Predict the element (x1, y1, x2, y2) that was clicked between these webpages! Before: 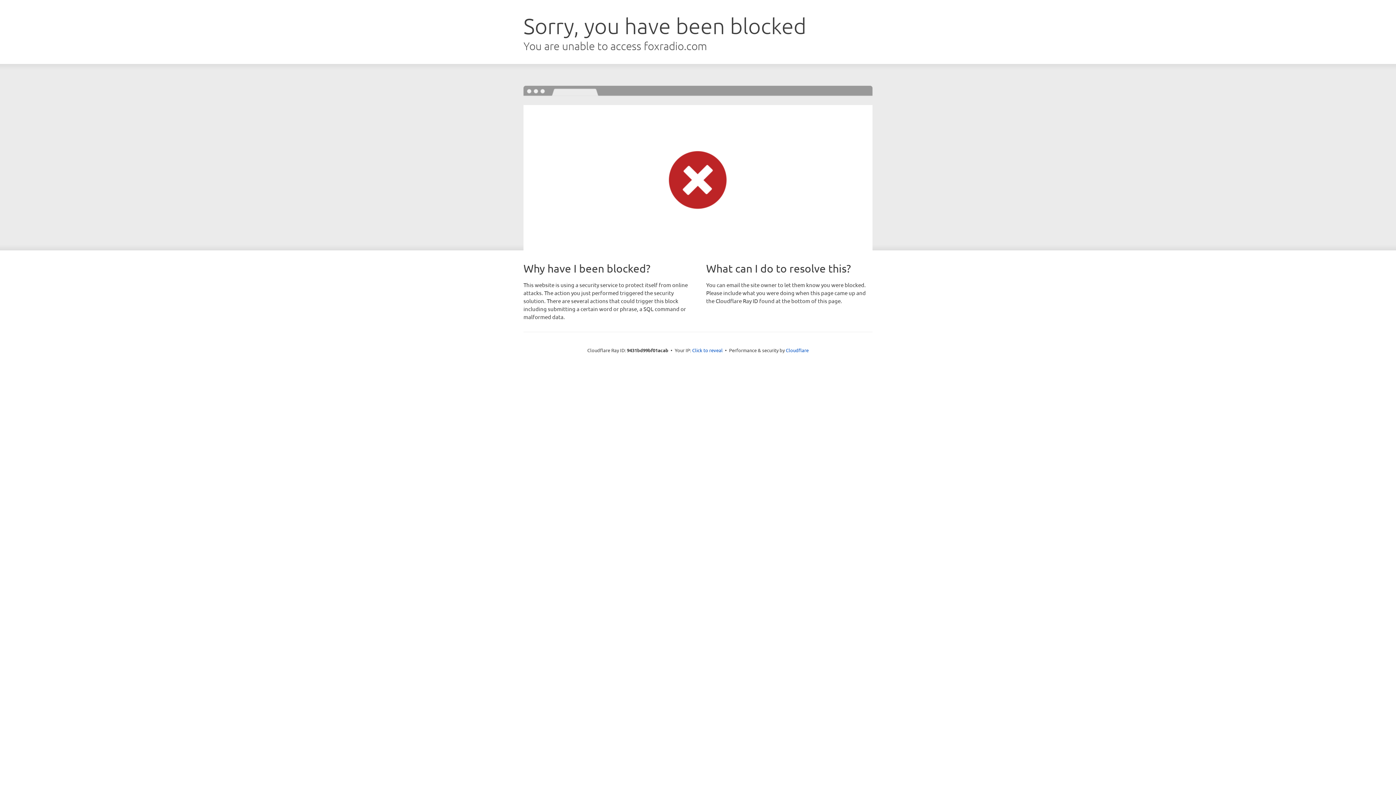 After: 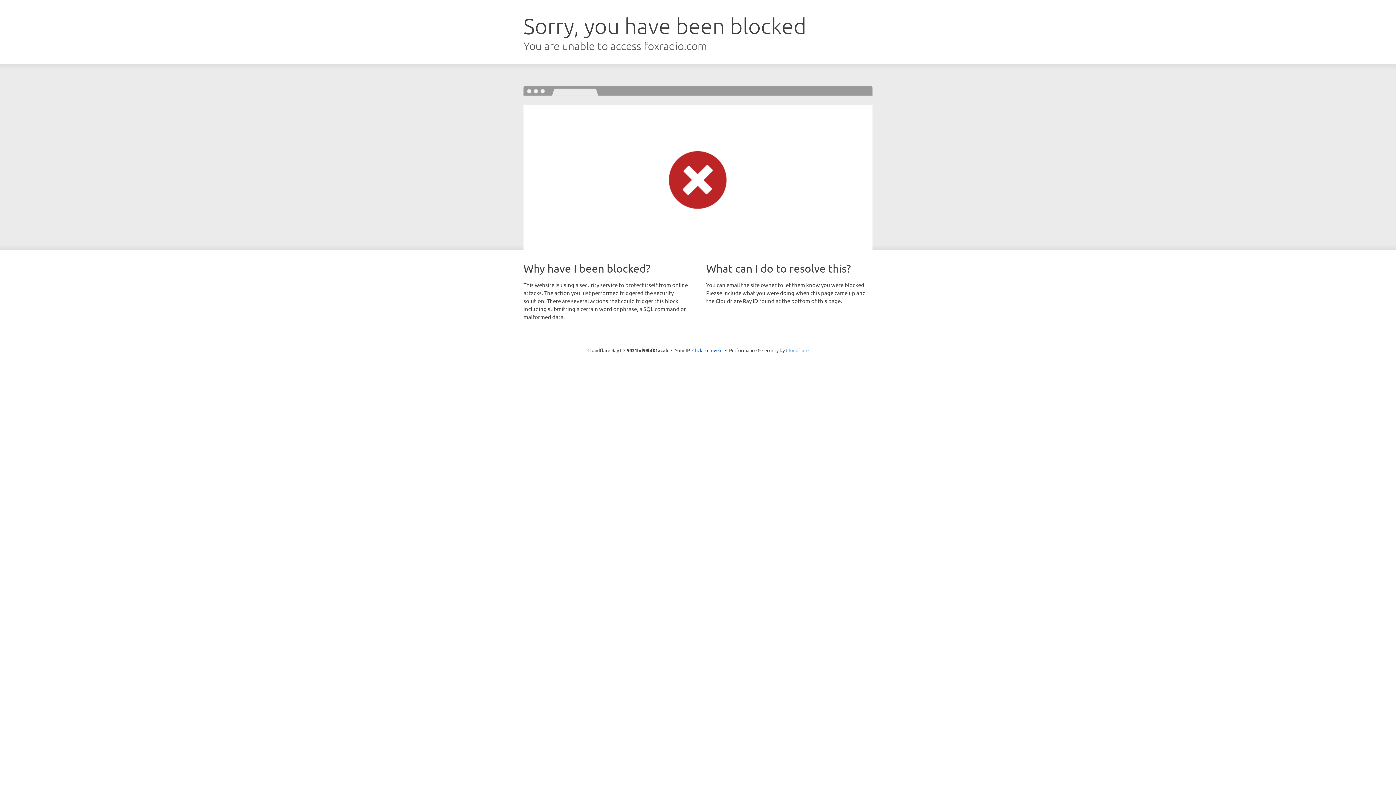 Action: label: Cloudflare bbox: (786, 347, 808, 353)